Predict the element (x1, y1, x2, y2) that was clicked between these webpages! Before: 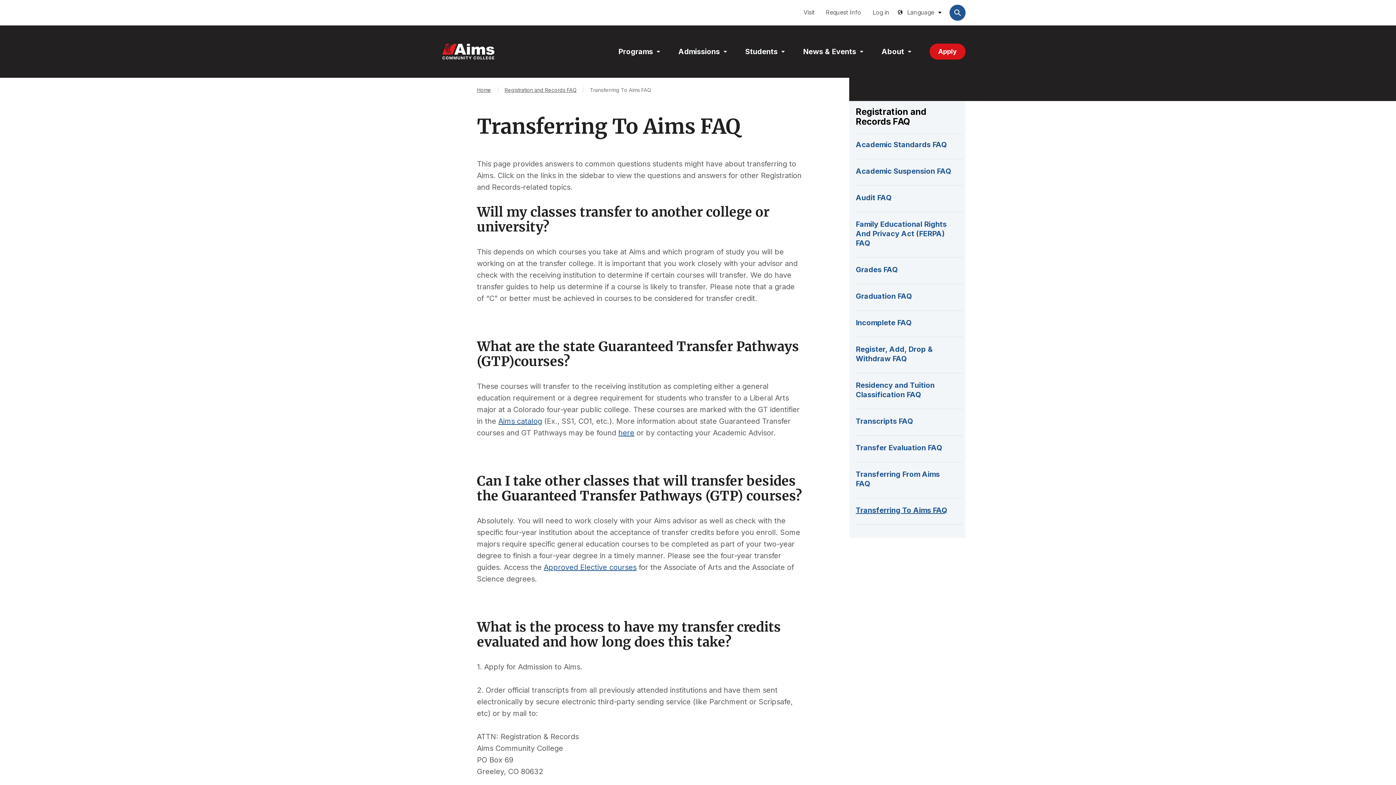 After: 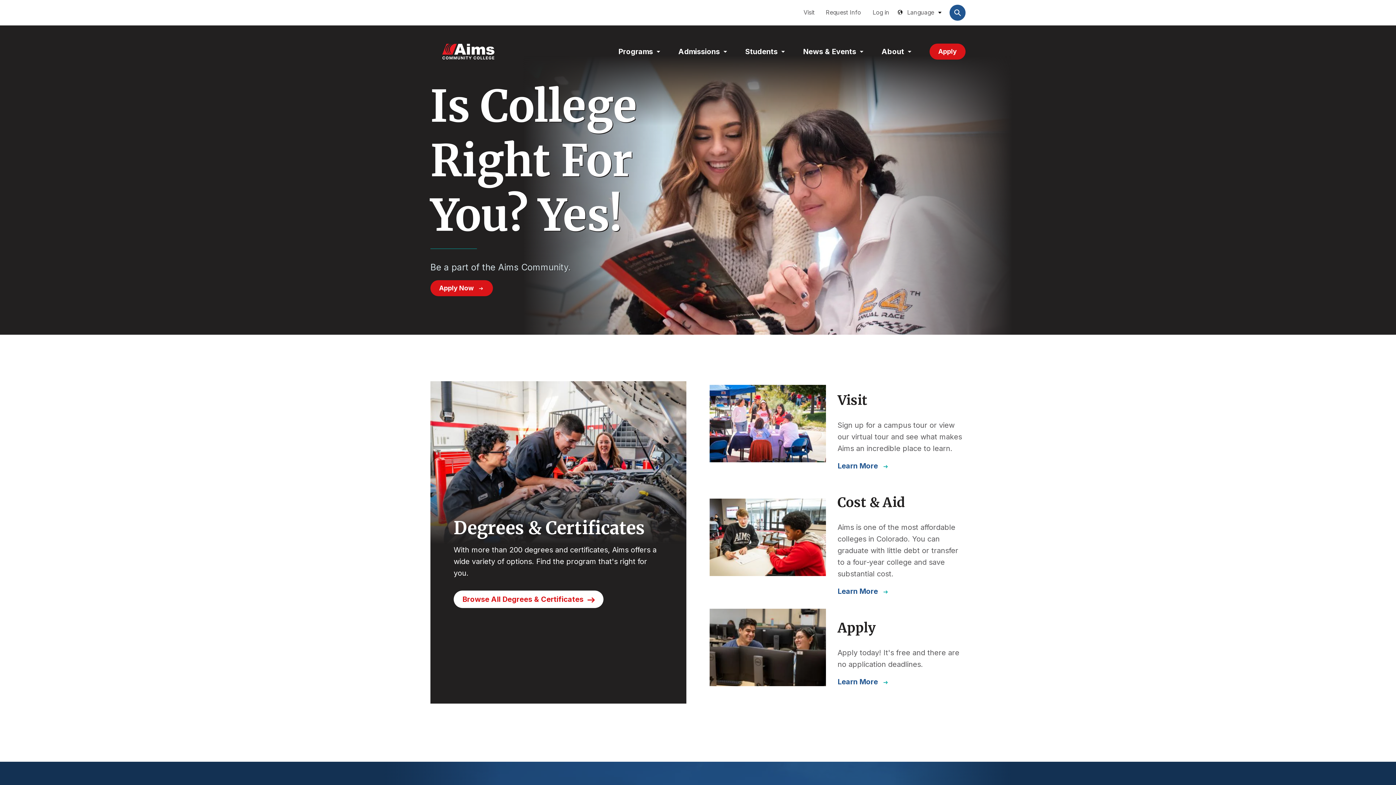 Action: bbox: (430, 32, 506, 70)